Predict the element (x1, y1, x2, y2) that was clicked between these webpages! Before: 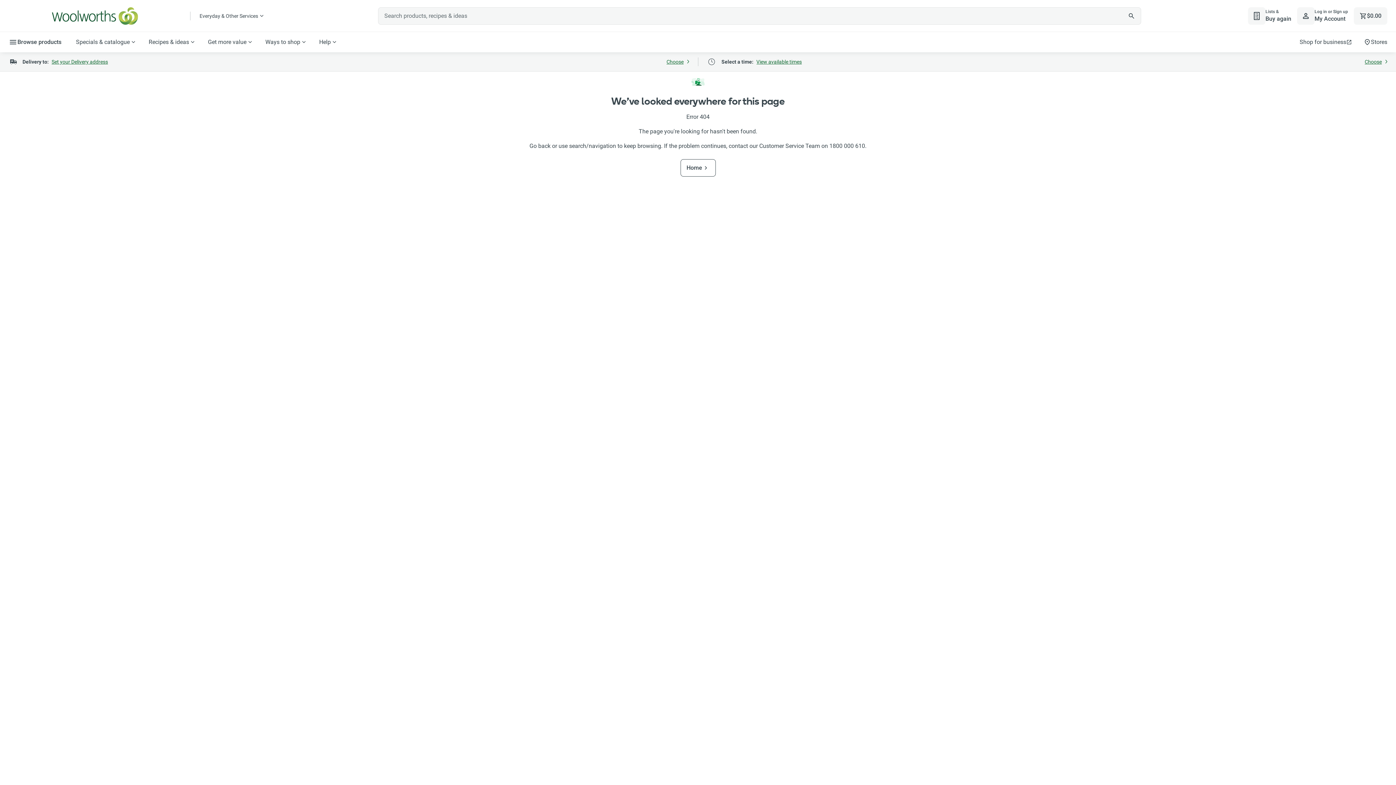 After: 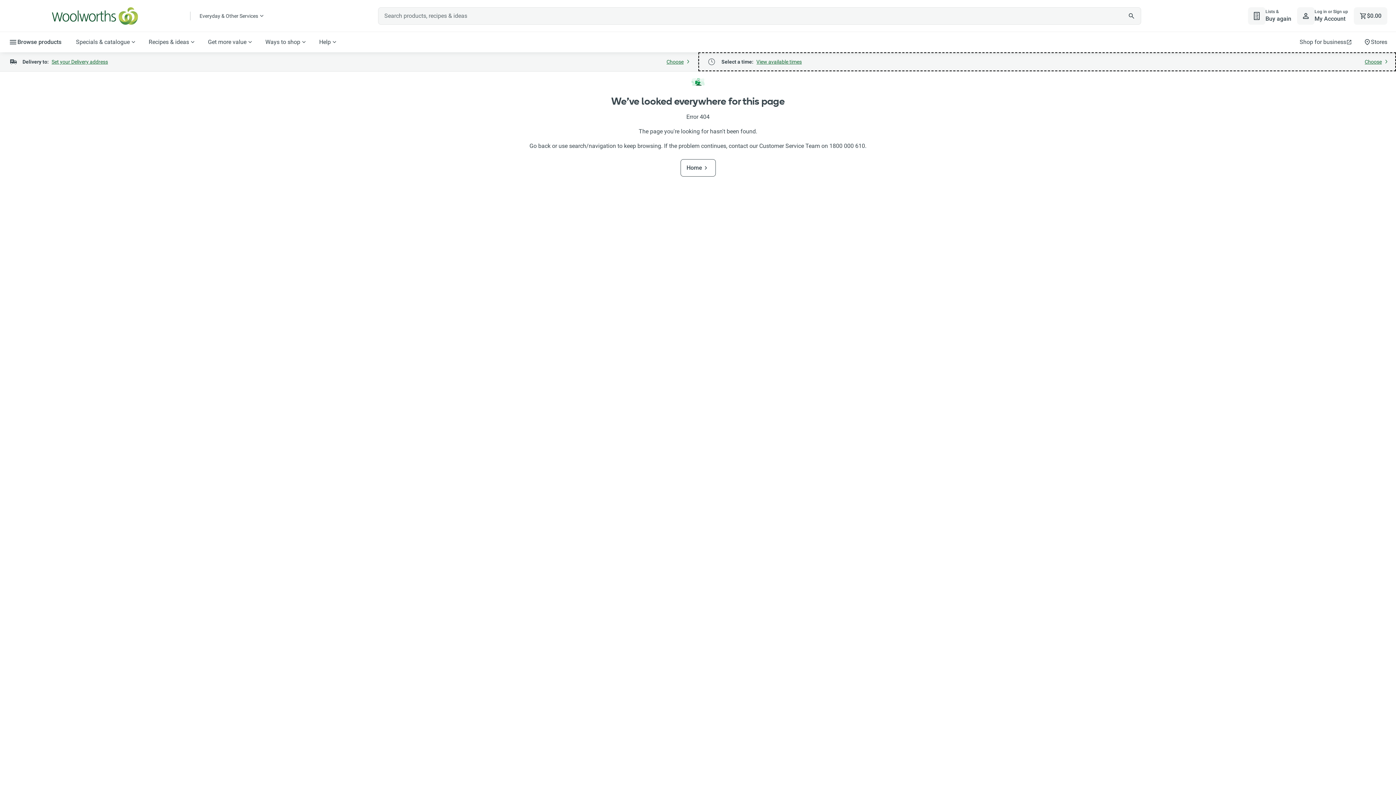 Action: label: Select a time:
View available times
Choose Time of Delivery. View available times
Choose bbox: (698, 52, 1396, 71)